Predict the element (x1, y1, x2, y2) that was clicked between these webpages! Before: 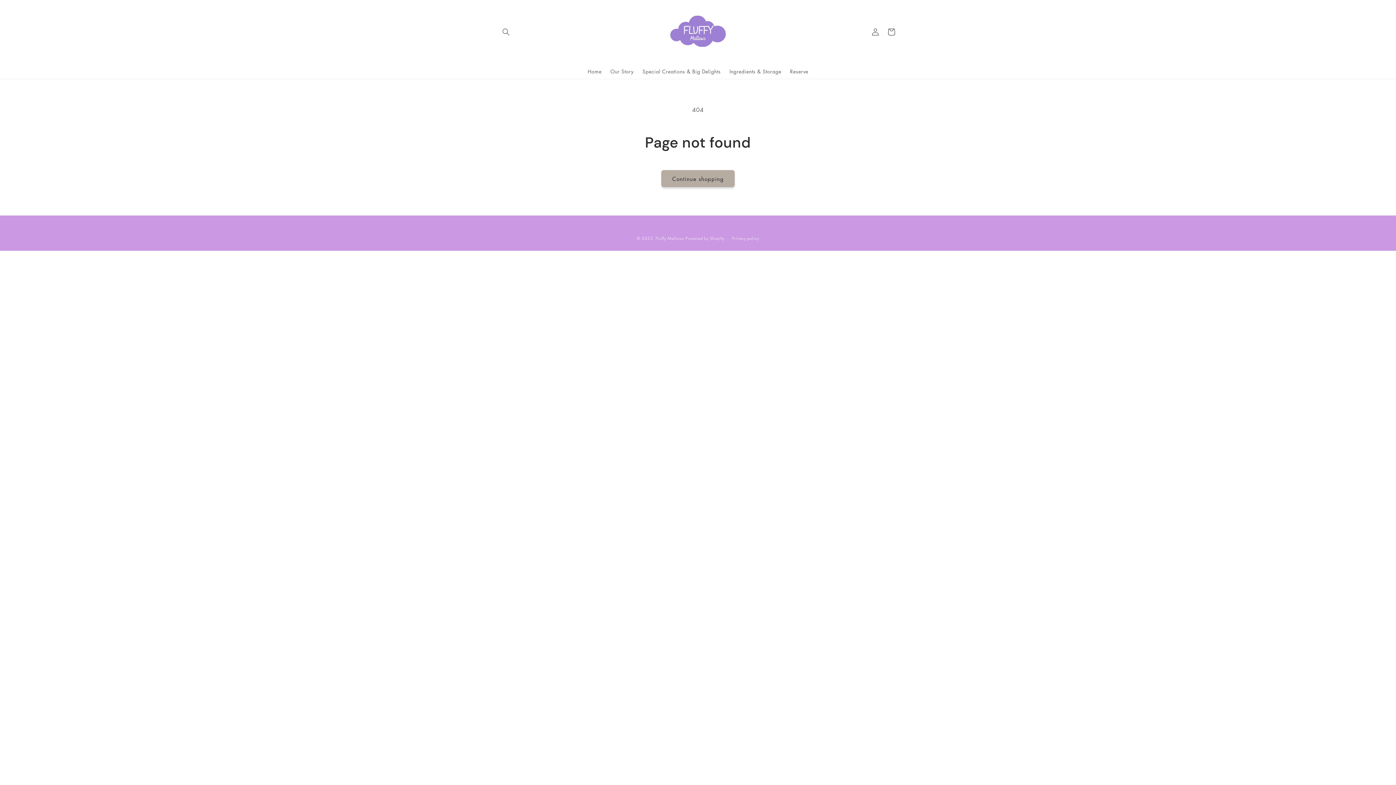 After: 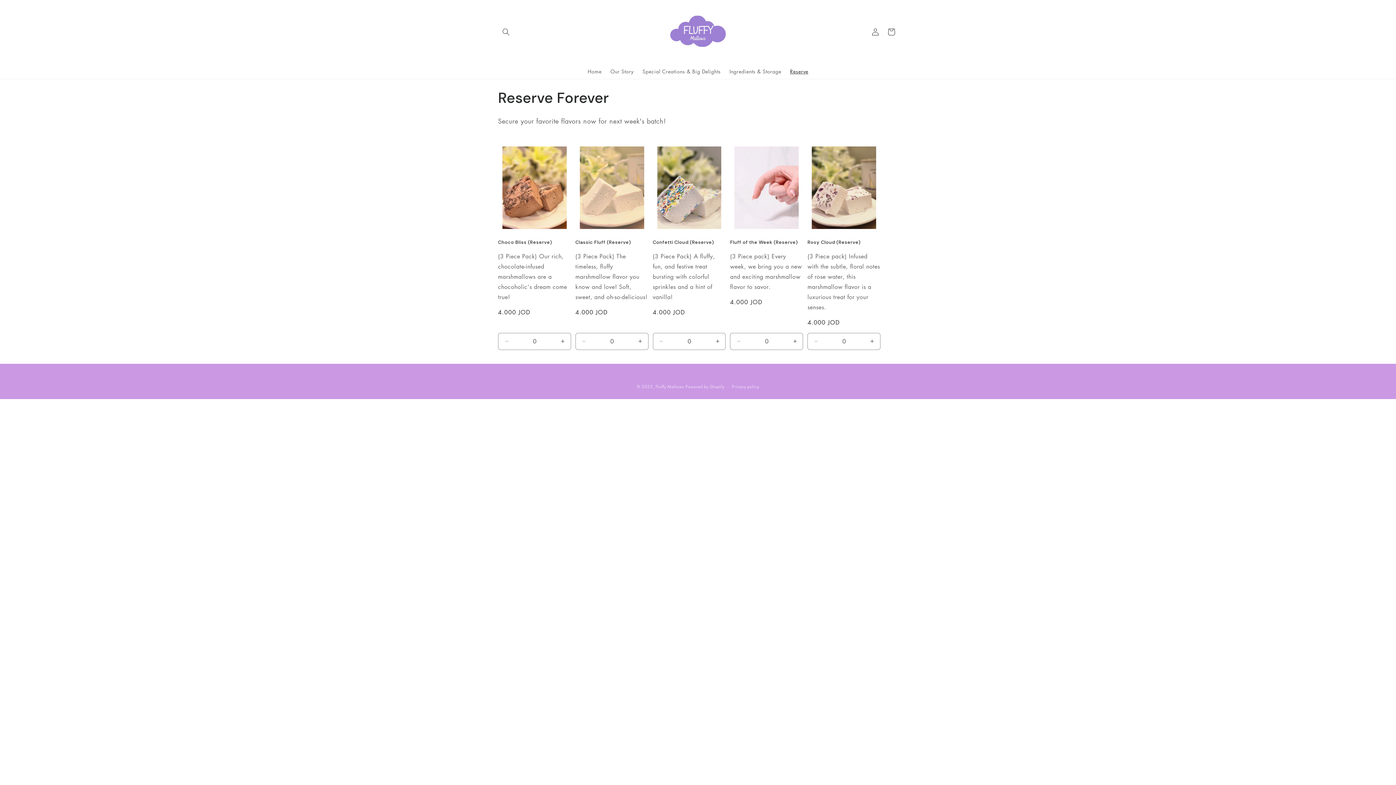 Action: label: Reserve bbox: (785, 63, 812, 78)